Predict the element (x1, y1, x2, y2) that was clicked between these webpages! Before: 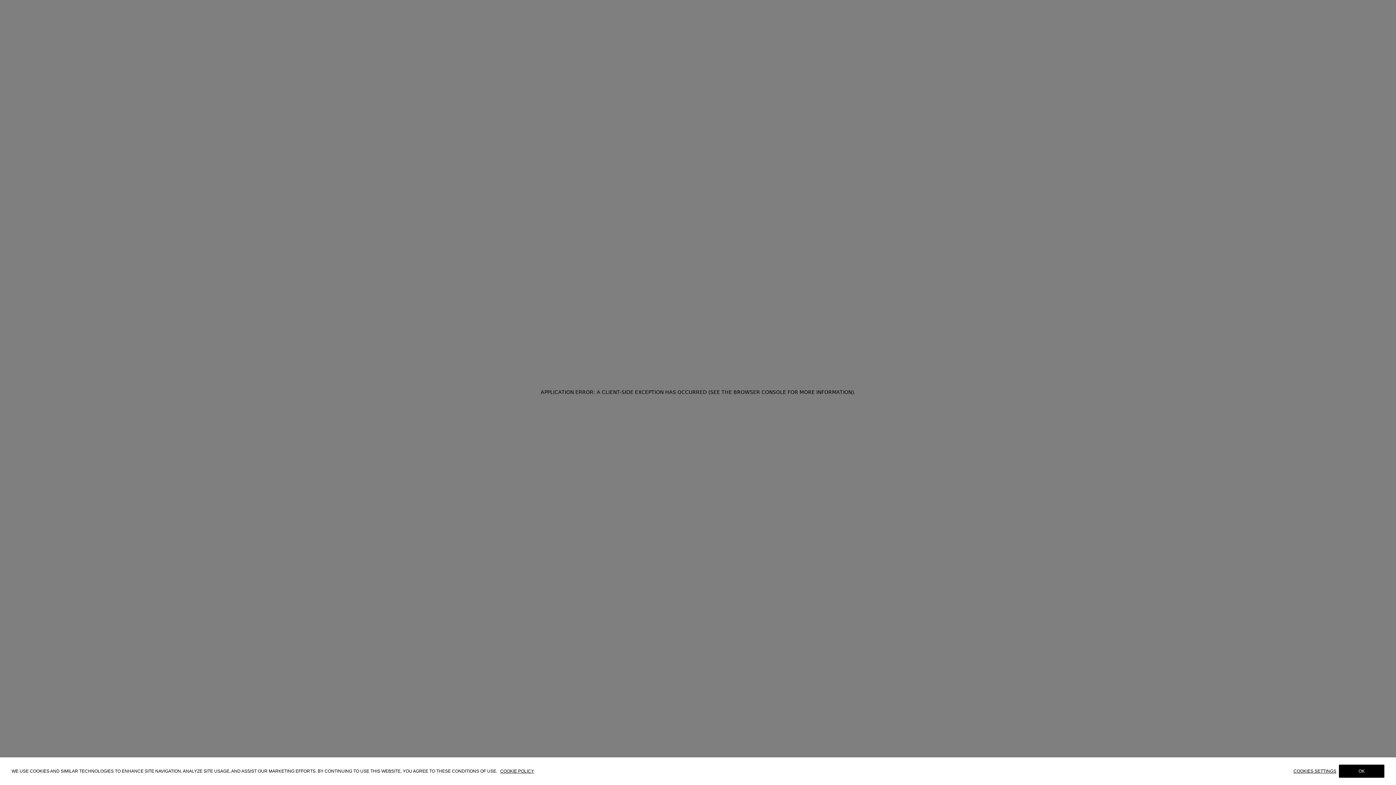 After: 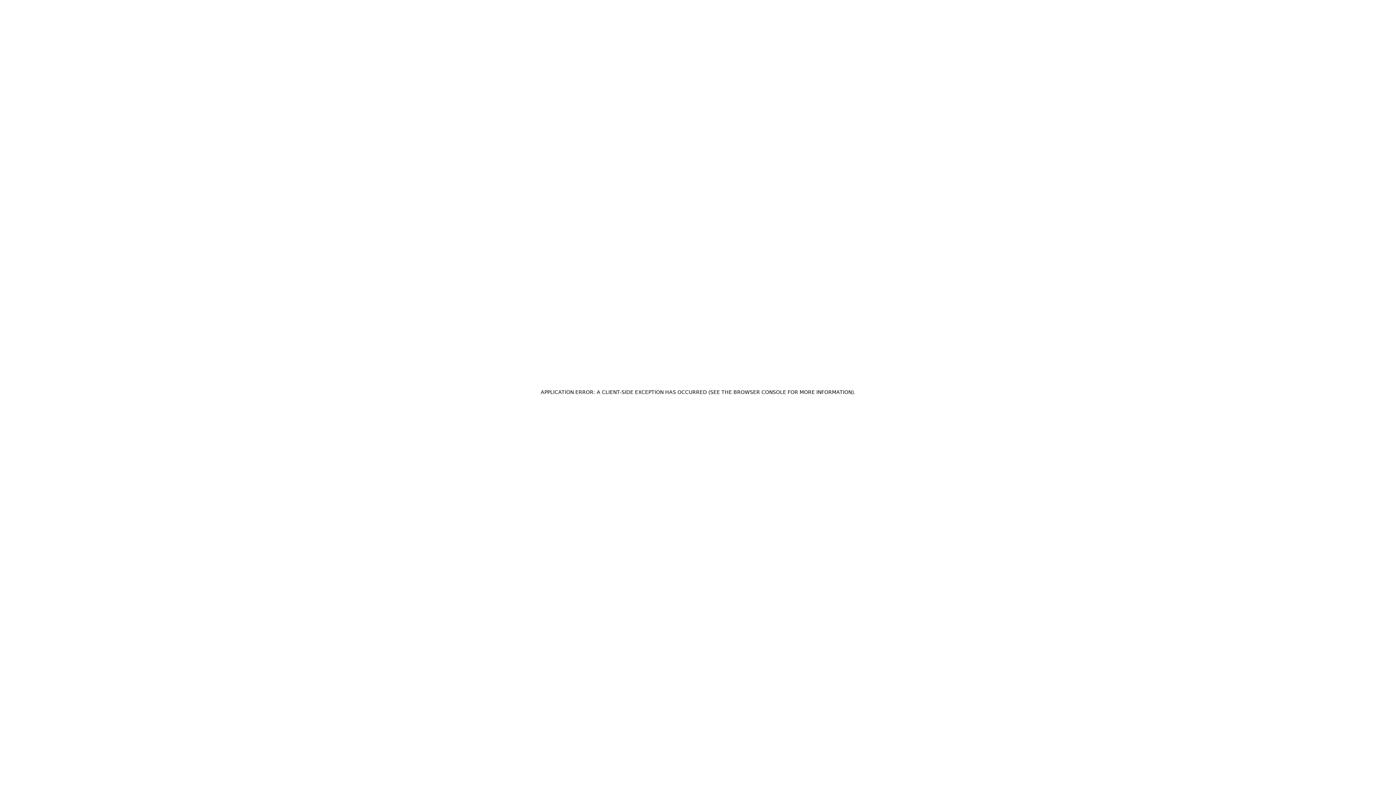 Action: bbox: (1339, 765, 1384, 778) label: OK